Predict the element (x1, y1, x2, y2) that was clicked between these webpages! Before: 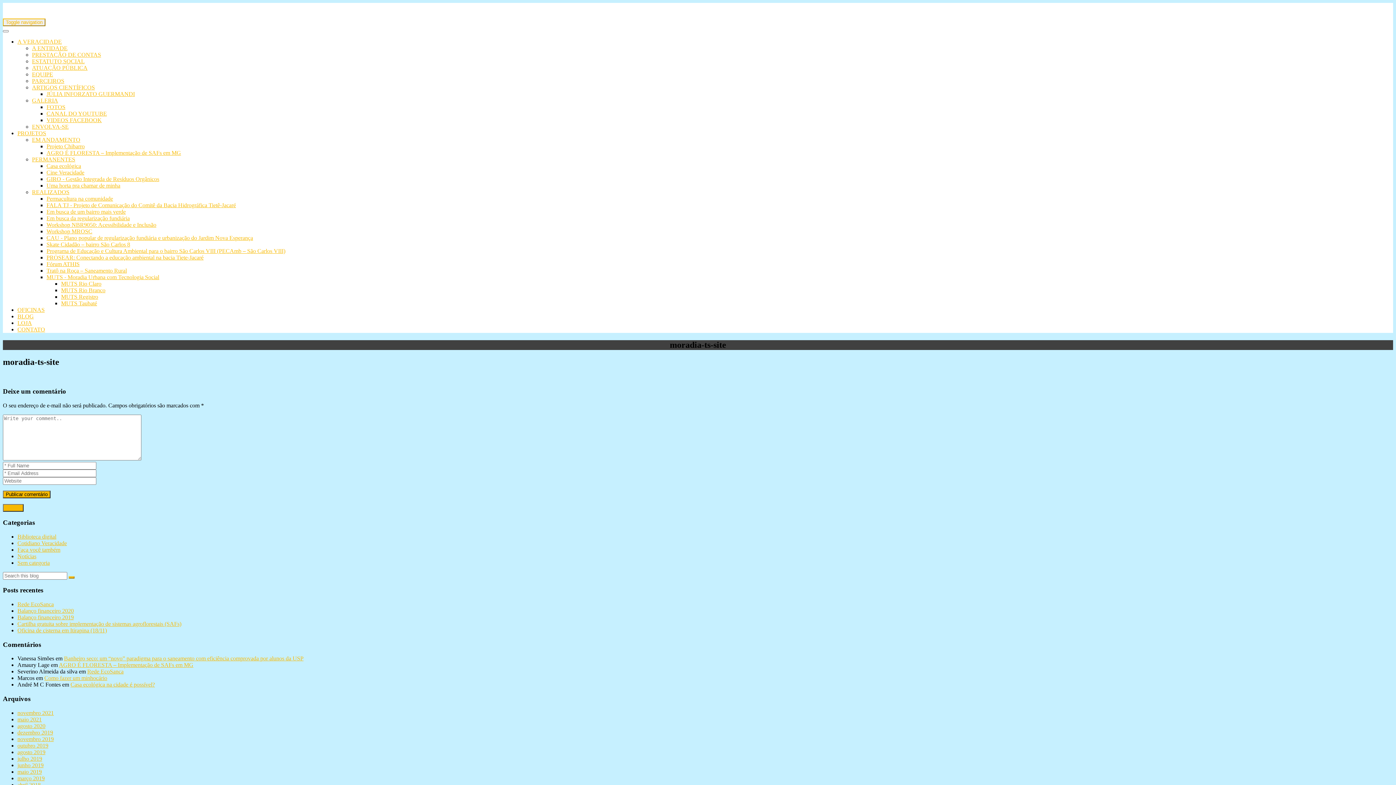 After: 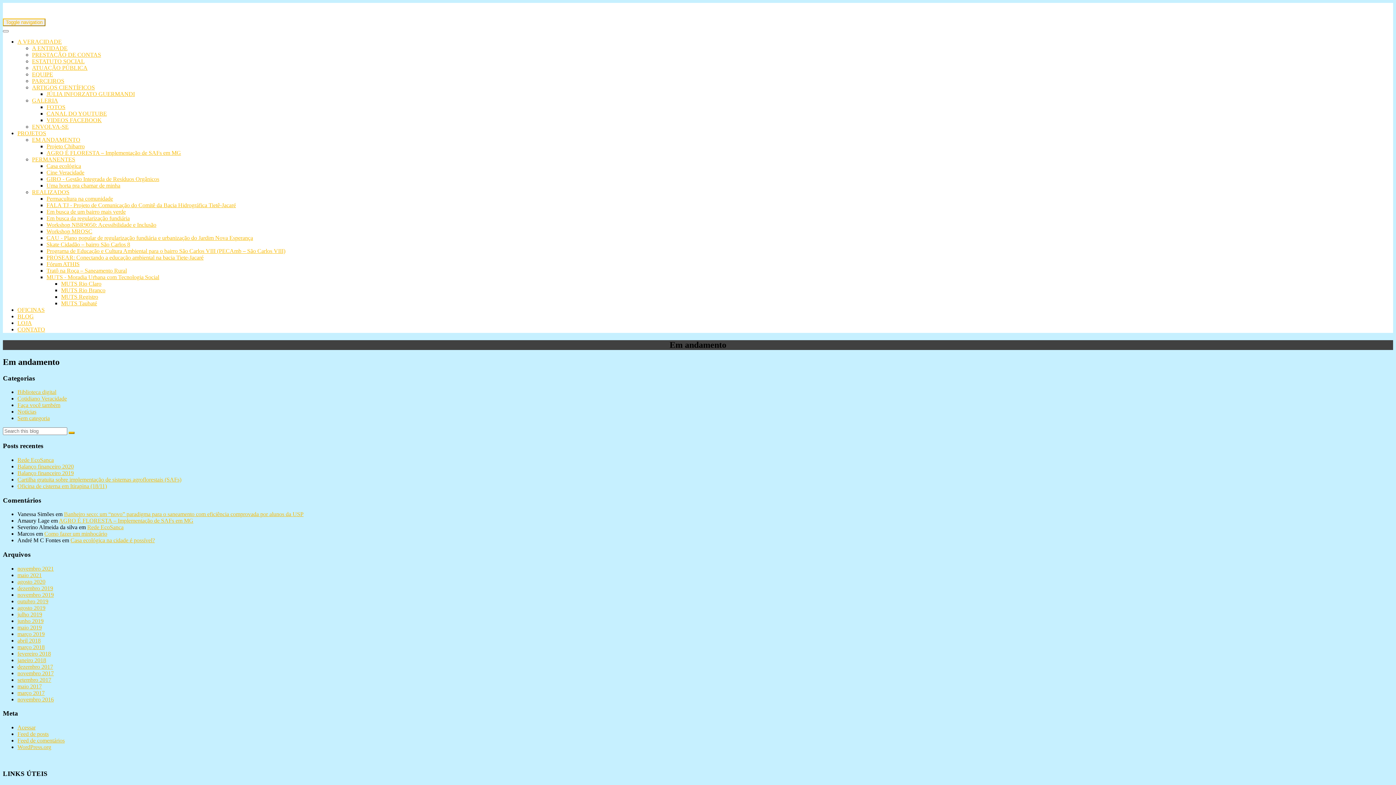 Action: label: EM ANDAMENTO bbox: (32, 136, 80, 142)